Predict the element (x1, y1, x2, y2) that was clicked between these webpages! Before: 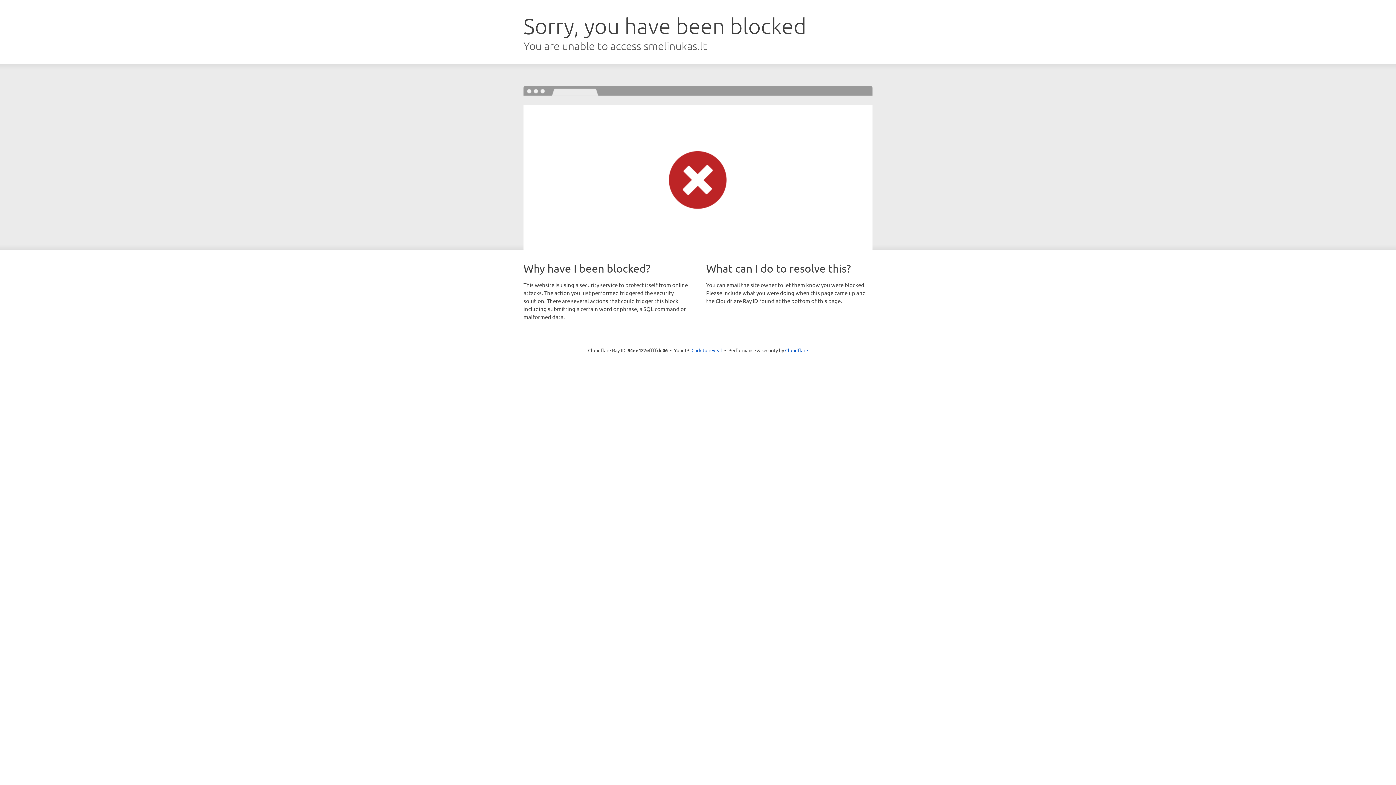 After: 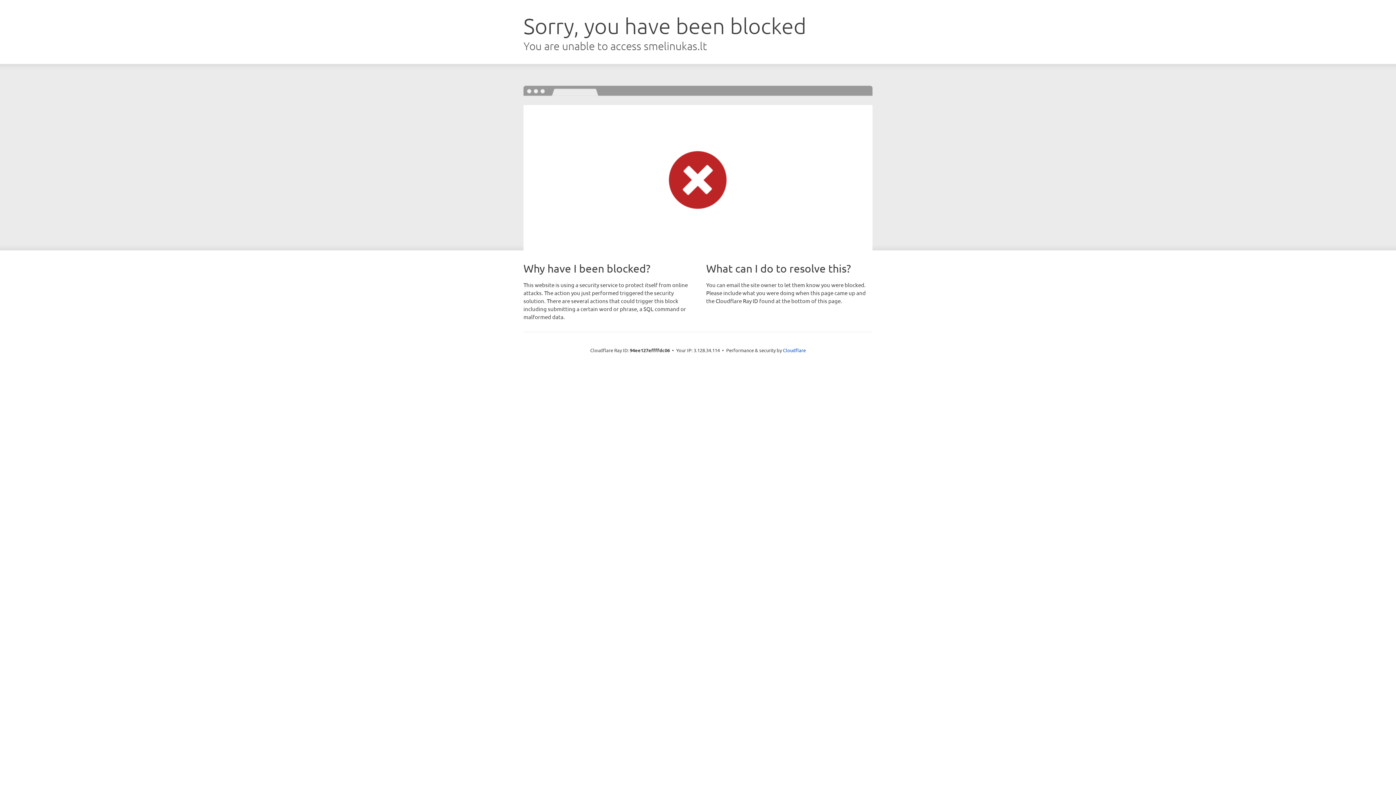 Action: label: Click to reveal bbox: (691, 346, 722, 353)